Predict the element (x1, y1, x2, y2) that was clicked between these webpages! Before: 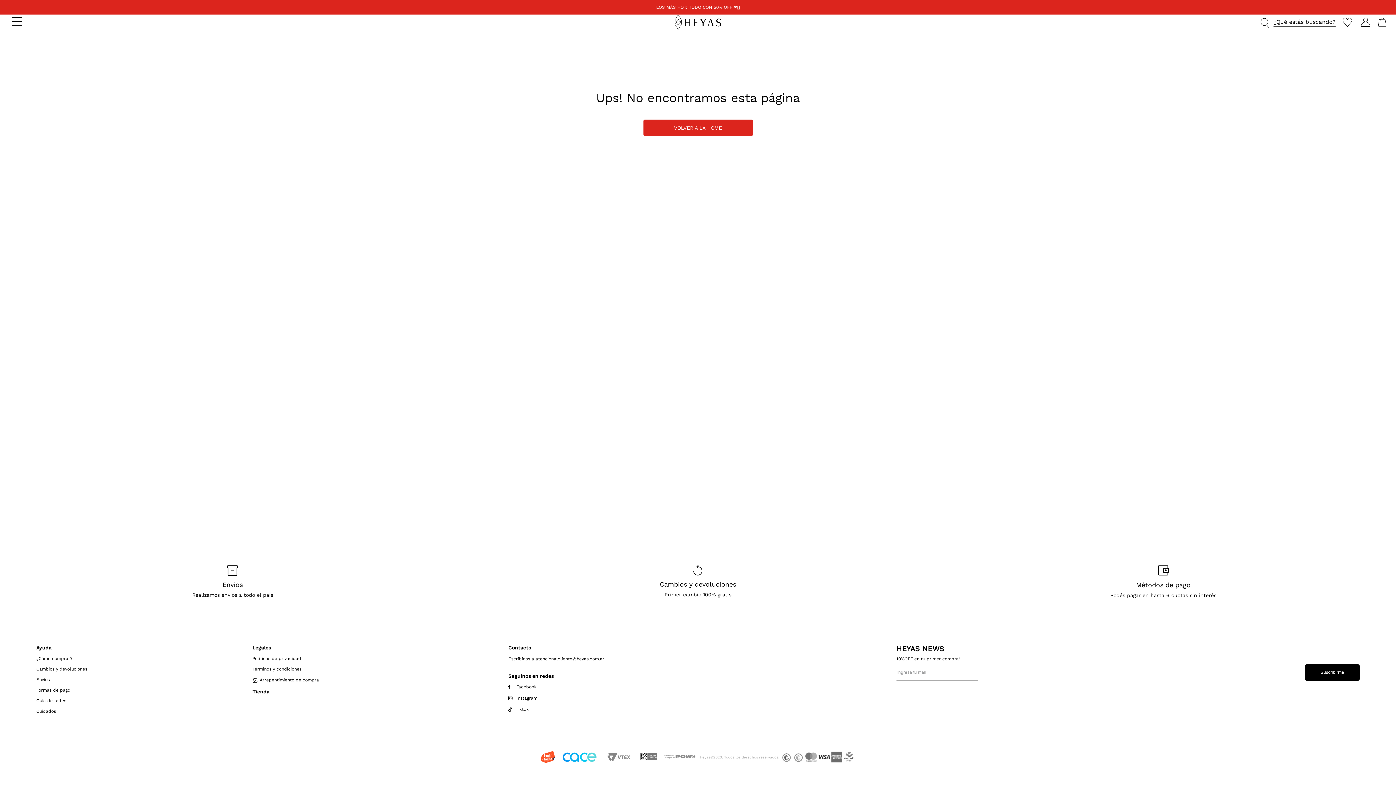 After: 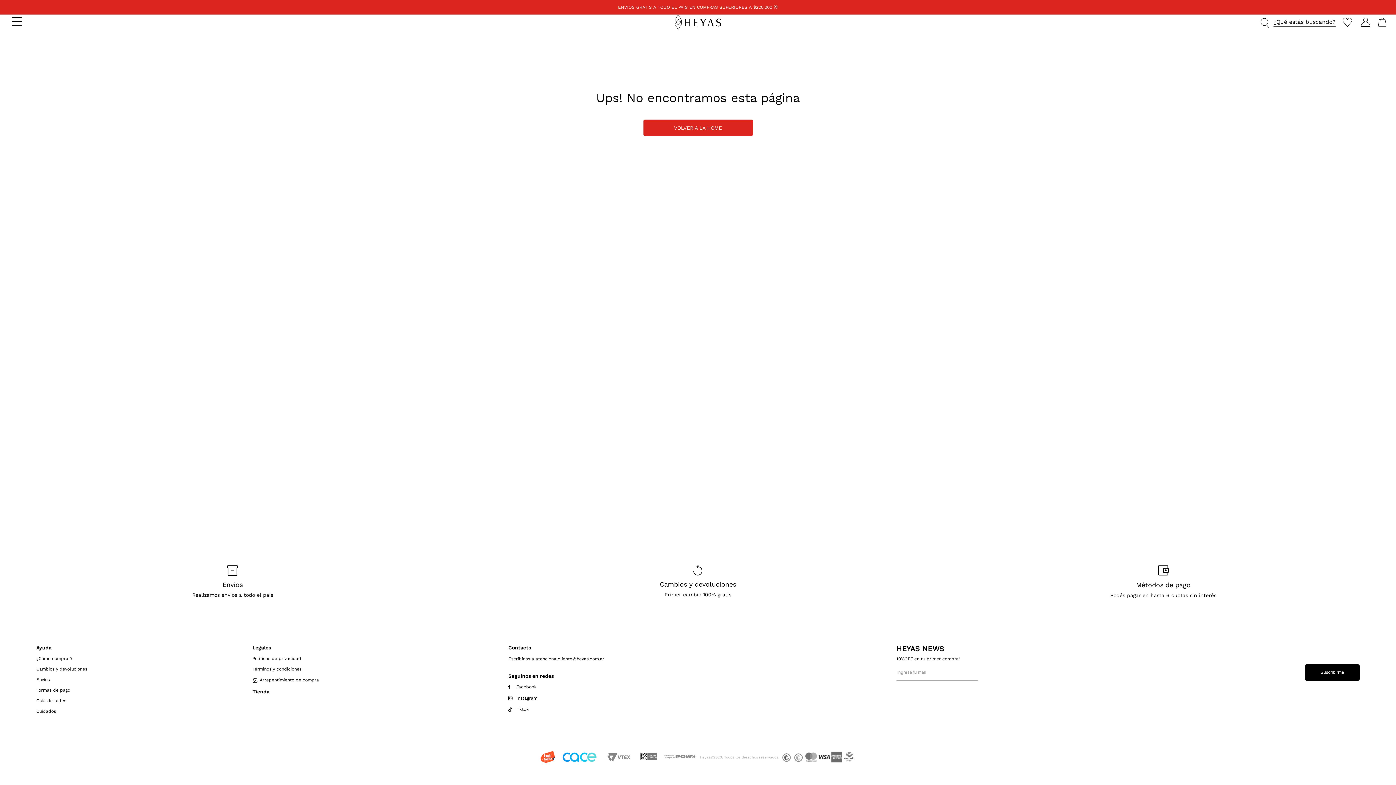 Action: label: Guía de talles bbox: (36, 698, 66, 703)